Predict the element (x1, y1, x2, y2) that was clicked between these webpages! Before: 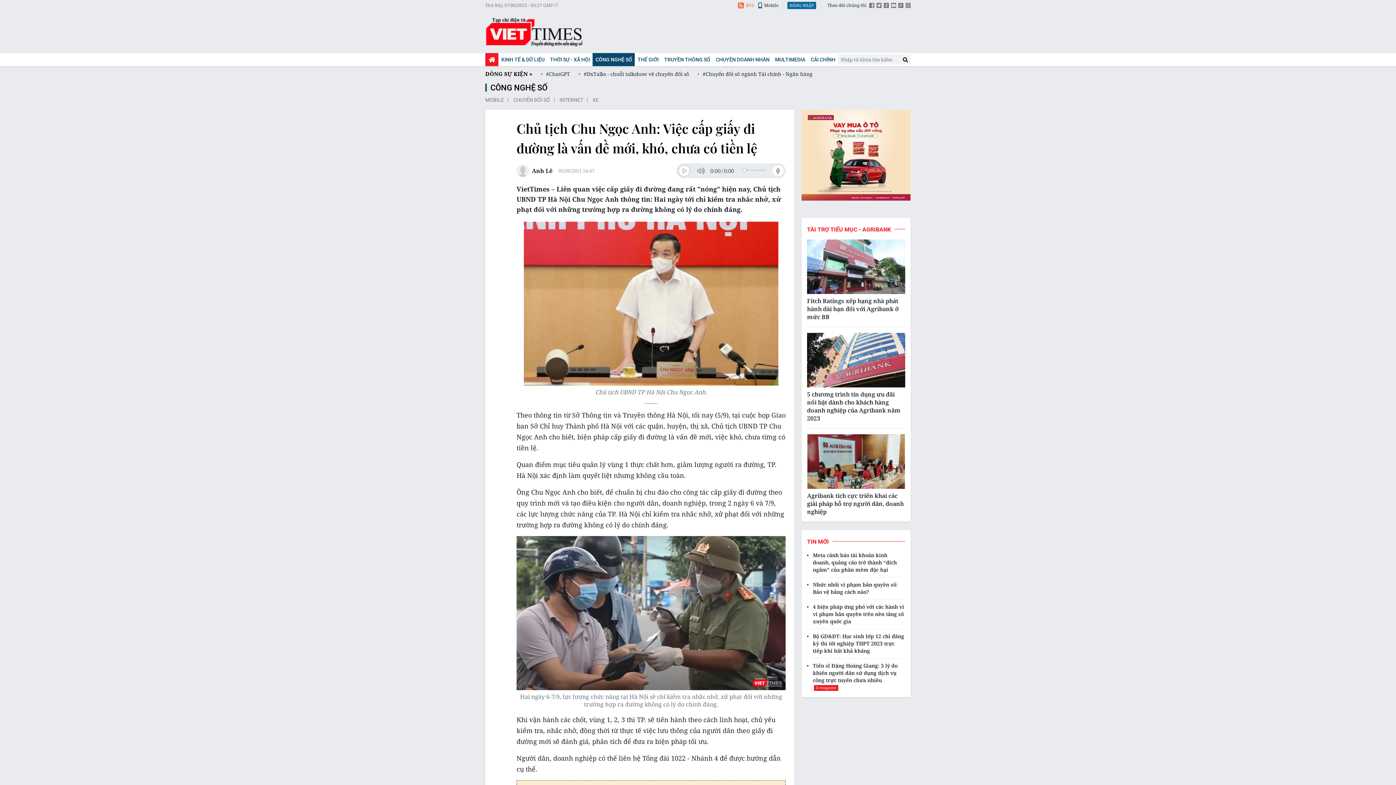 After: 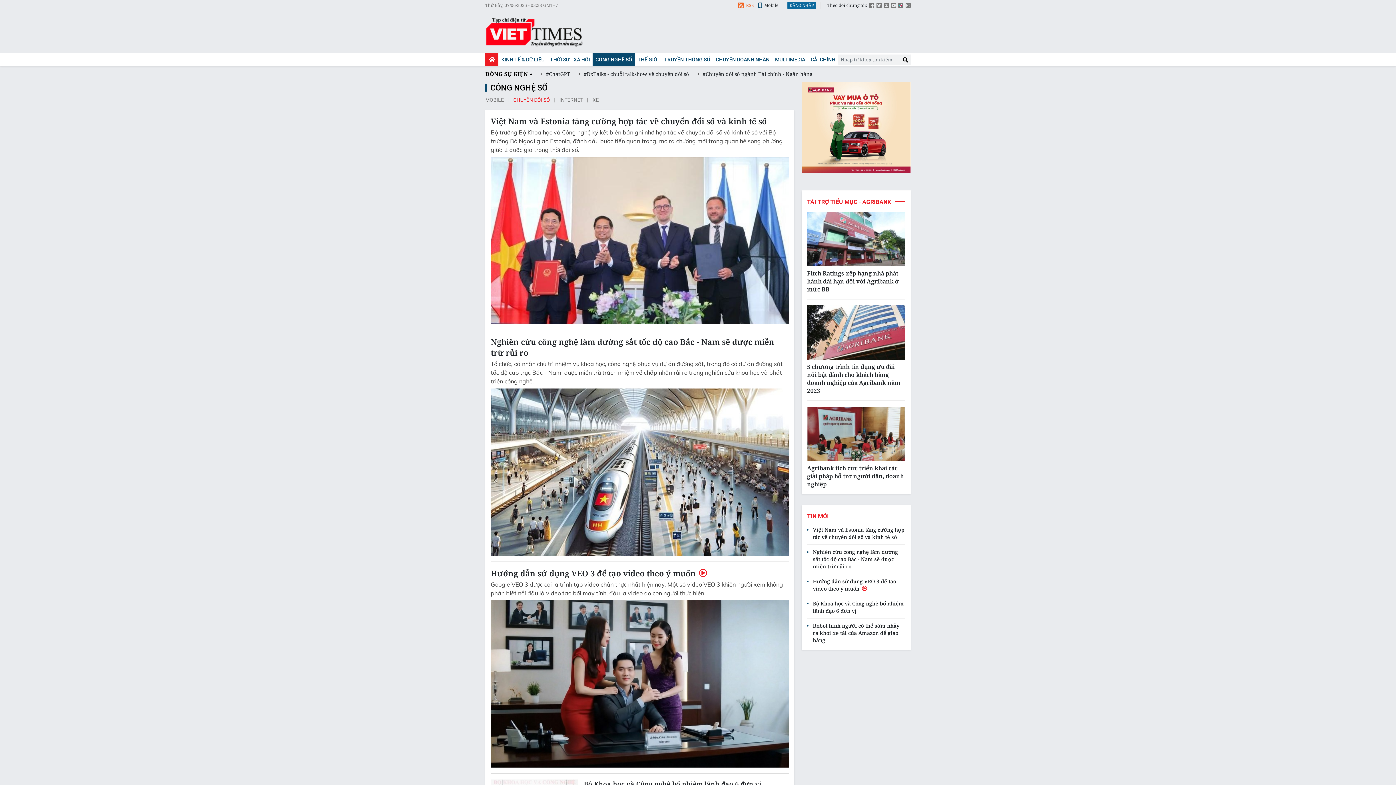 Action: bbox: (513, 96, 558, 104) label: CHUYỂN ĐỔI SỐ